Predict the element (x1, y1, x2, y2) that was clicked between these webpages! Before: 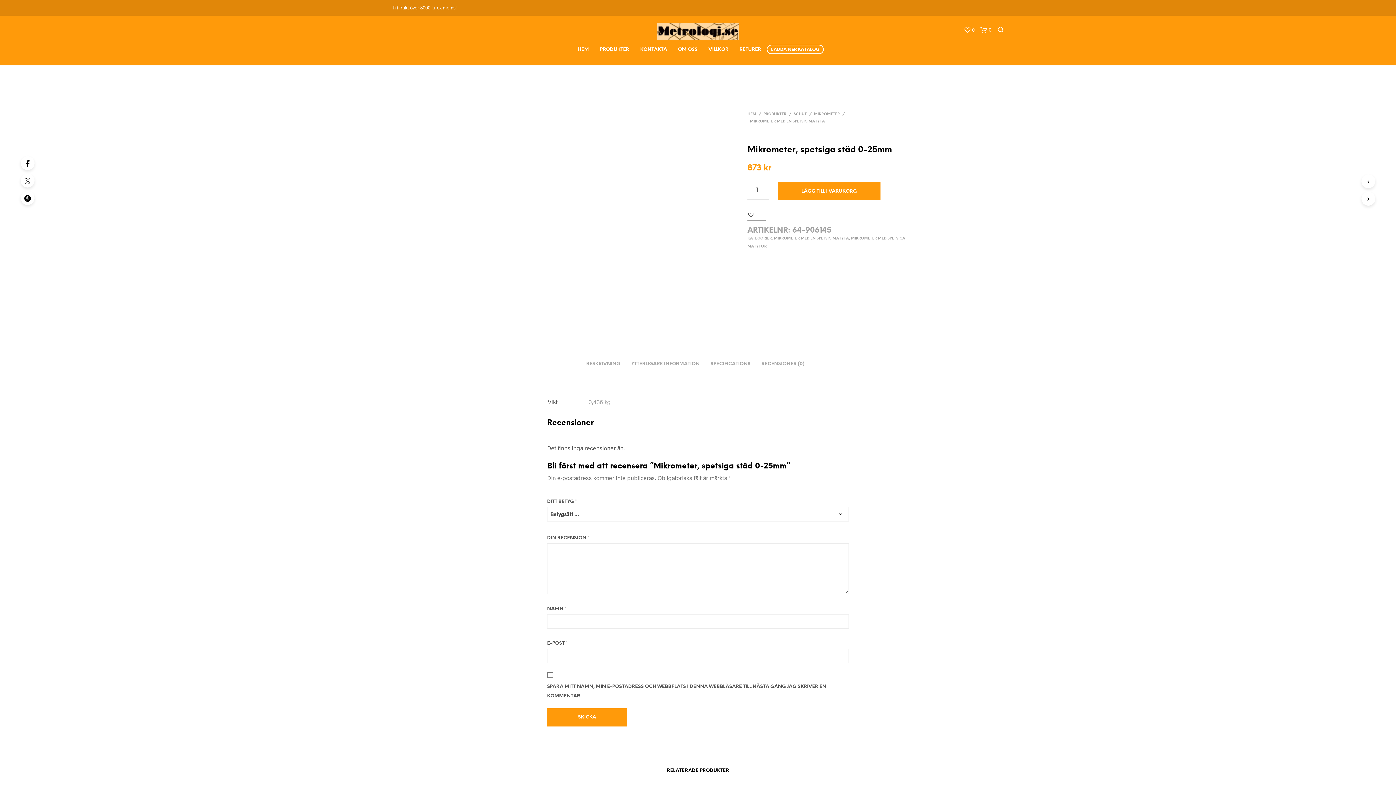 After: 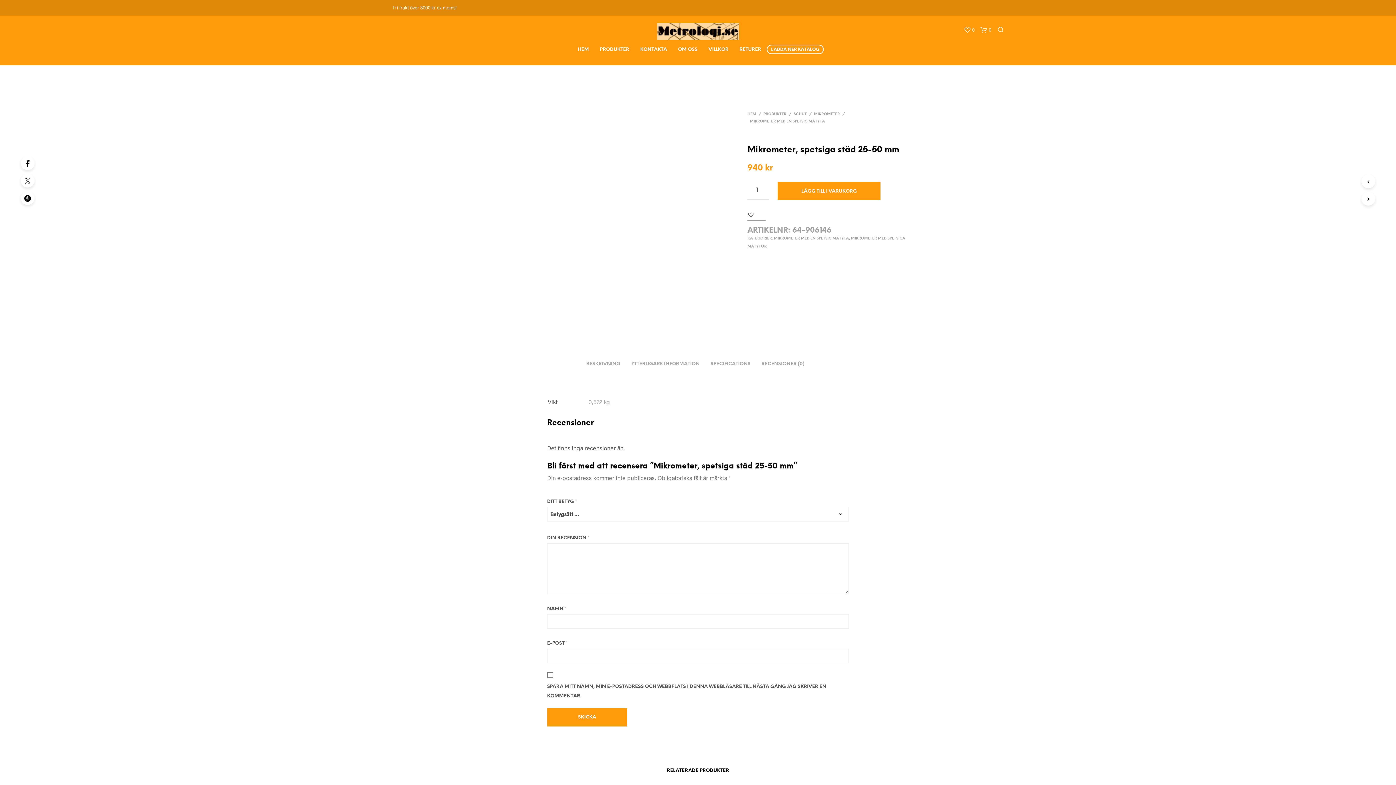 Action: bbox: (1363, 192, 1377, 205)